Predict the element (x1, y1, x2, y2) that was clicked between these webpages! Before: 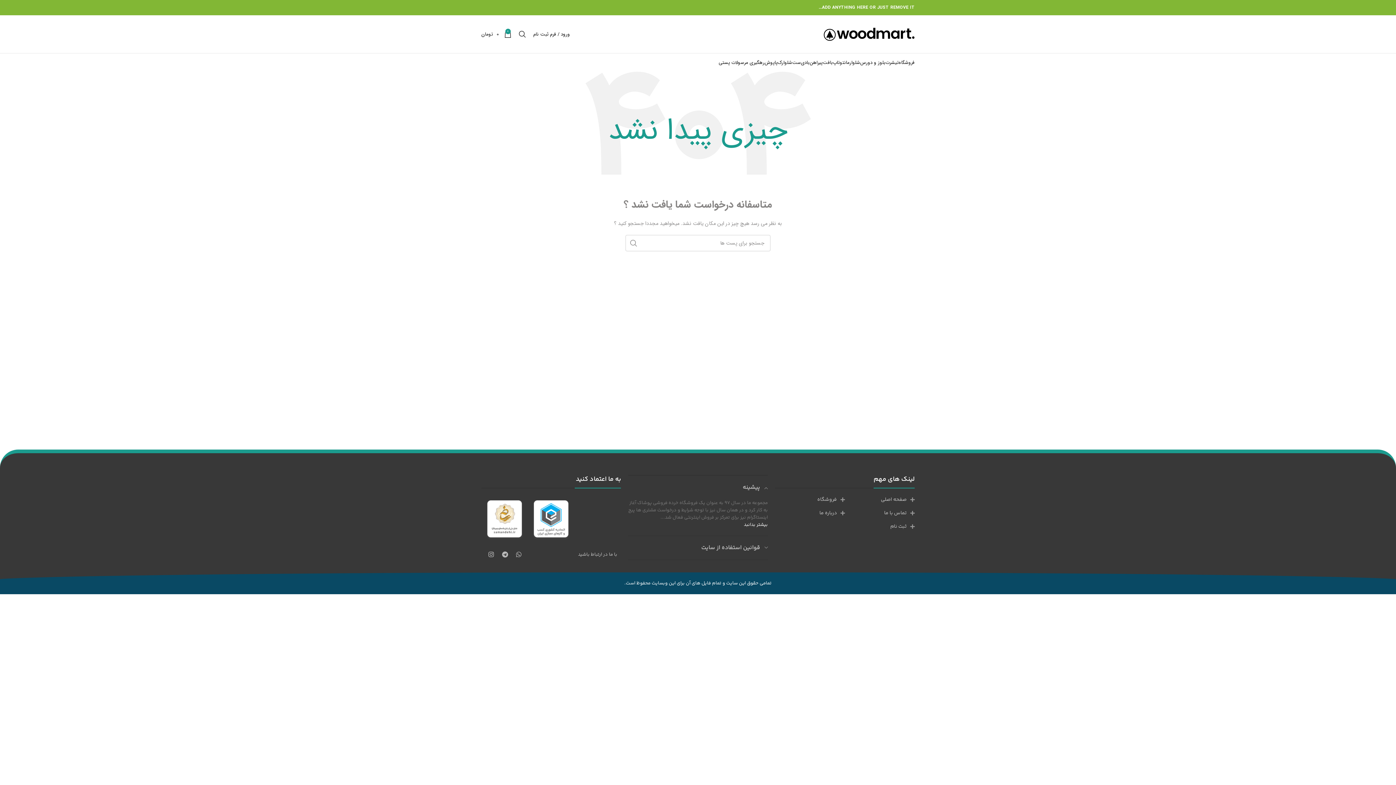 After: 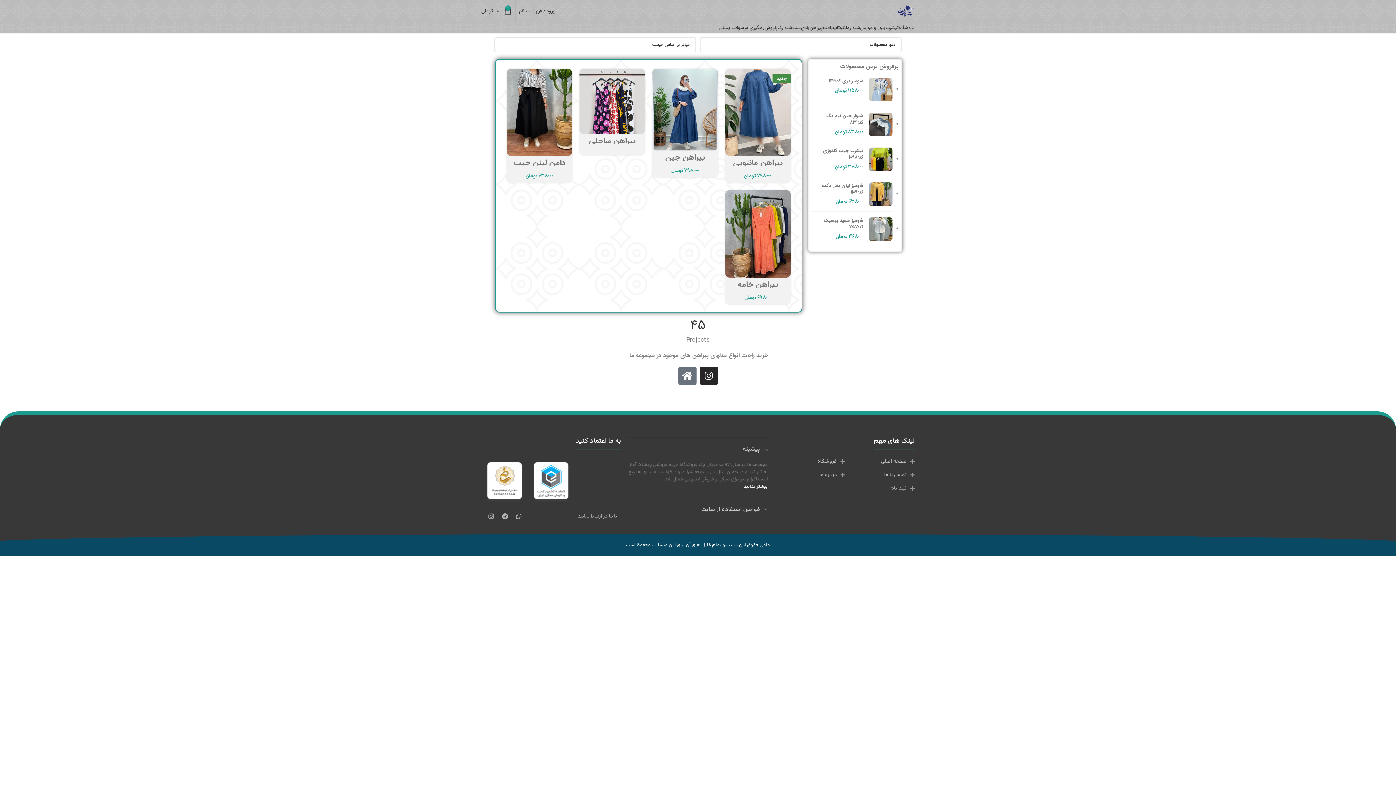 Action: bbox: (809, 55, 822, 69) label: پیراهن